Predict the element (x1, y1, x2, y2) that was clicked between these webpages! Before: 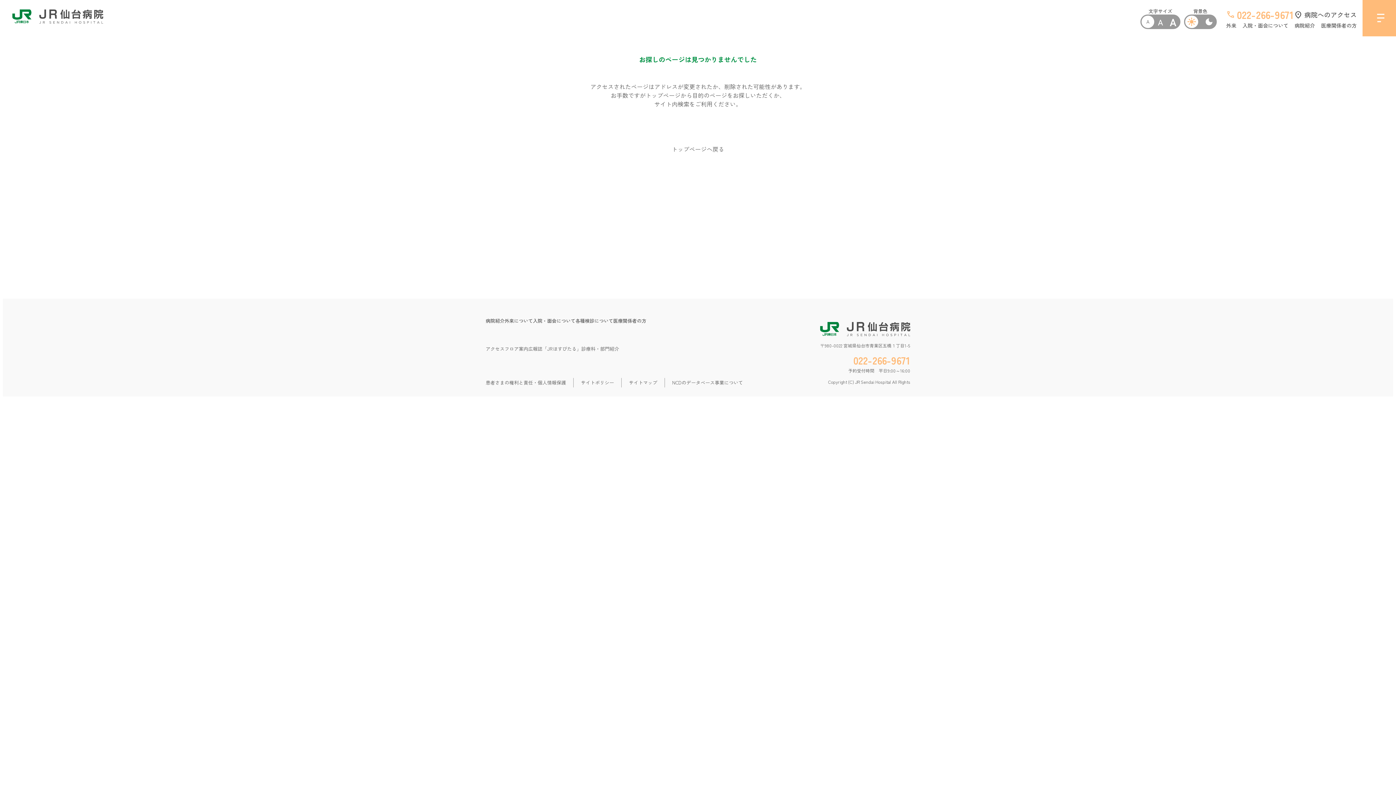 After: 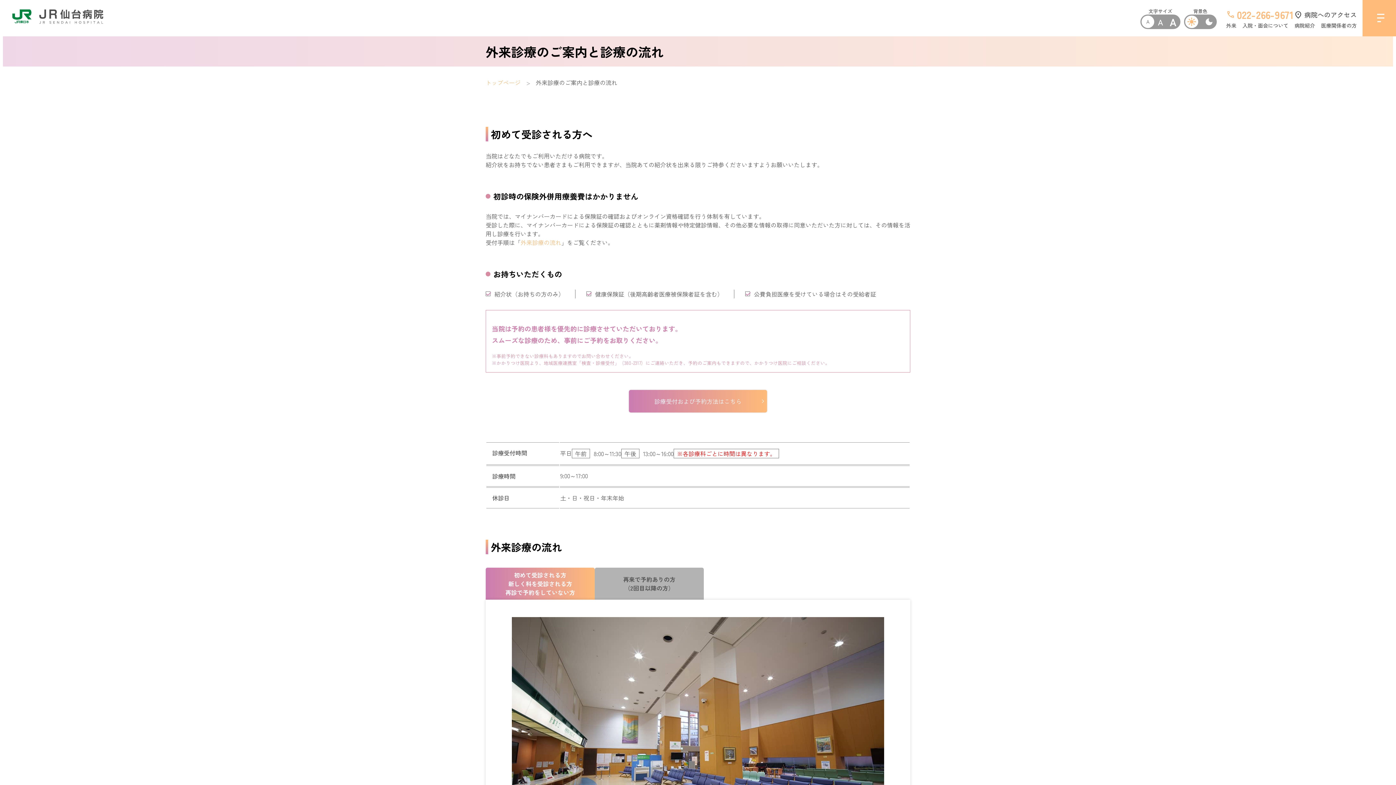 Action: label: 外来 bbox: (1226, 21, 1236, 29)